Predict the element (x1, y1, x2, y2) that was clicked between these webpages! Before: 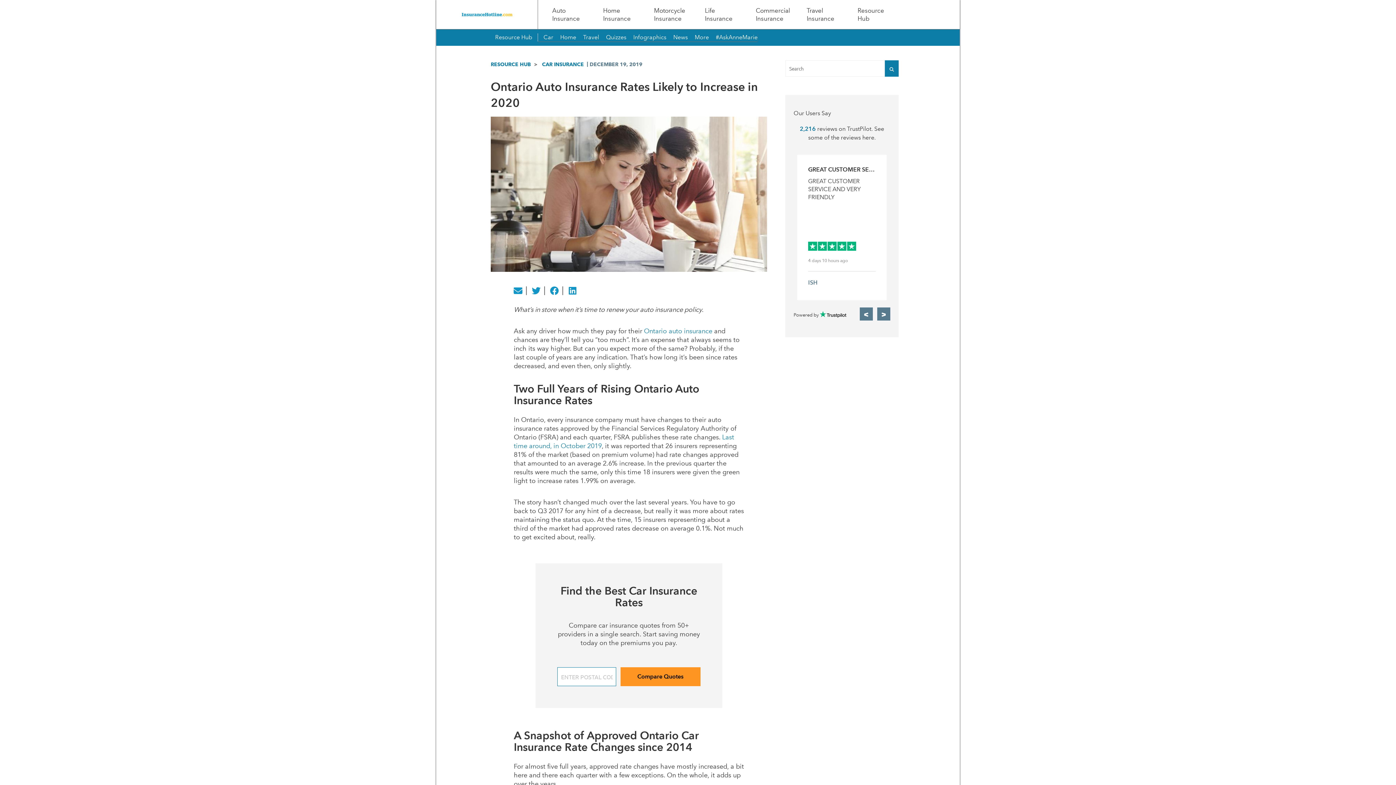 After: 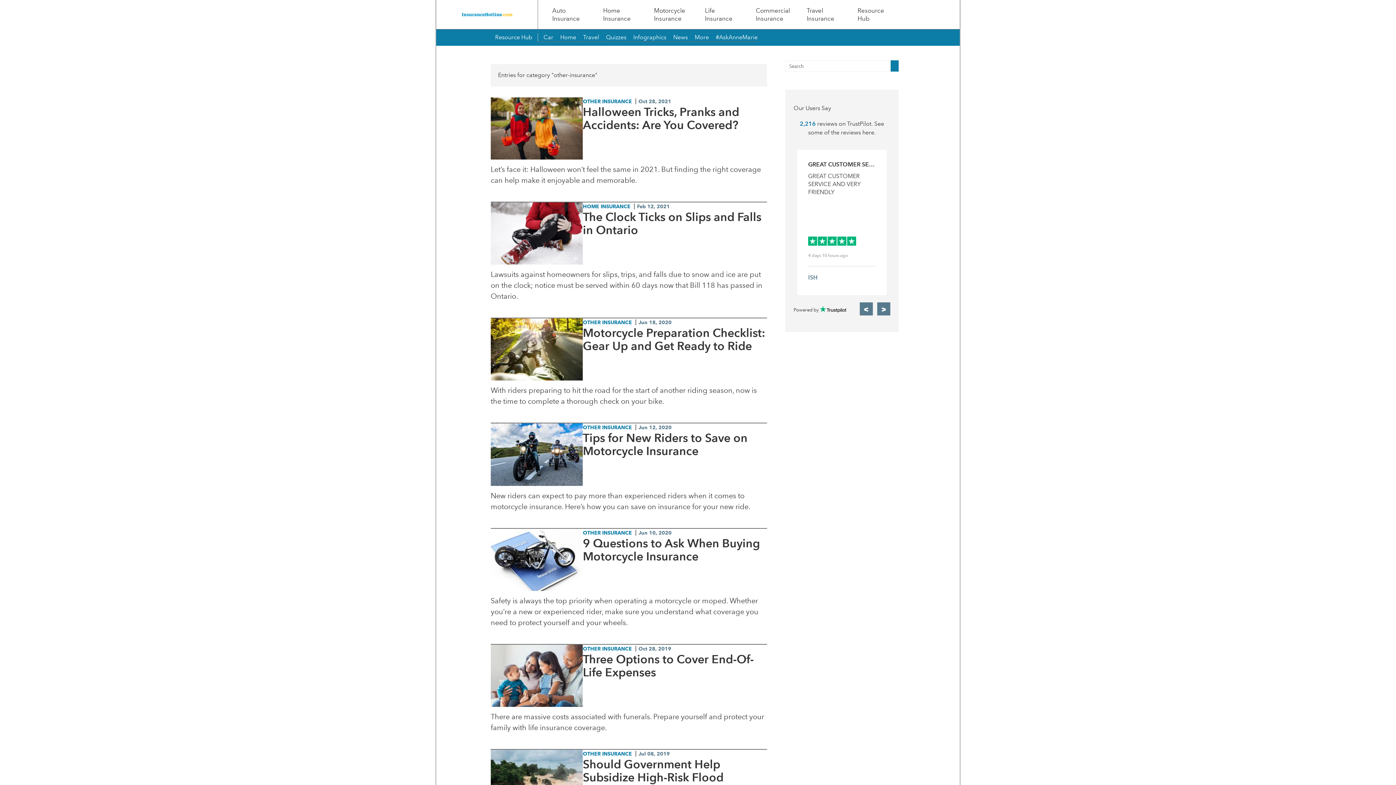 Action: bbox: (694, 33, 709, 41) label: More